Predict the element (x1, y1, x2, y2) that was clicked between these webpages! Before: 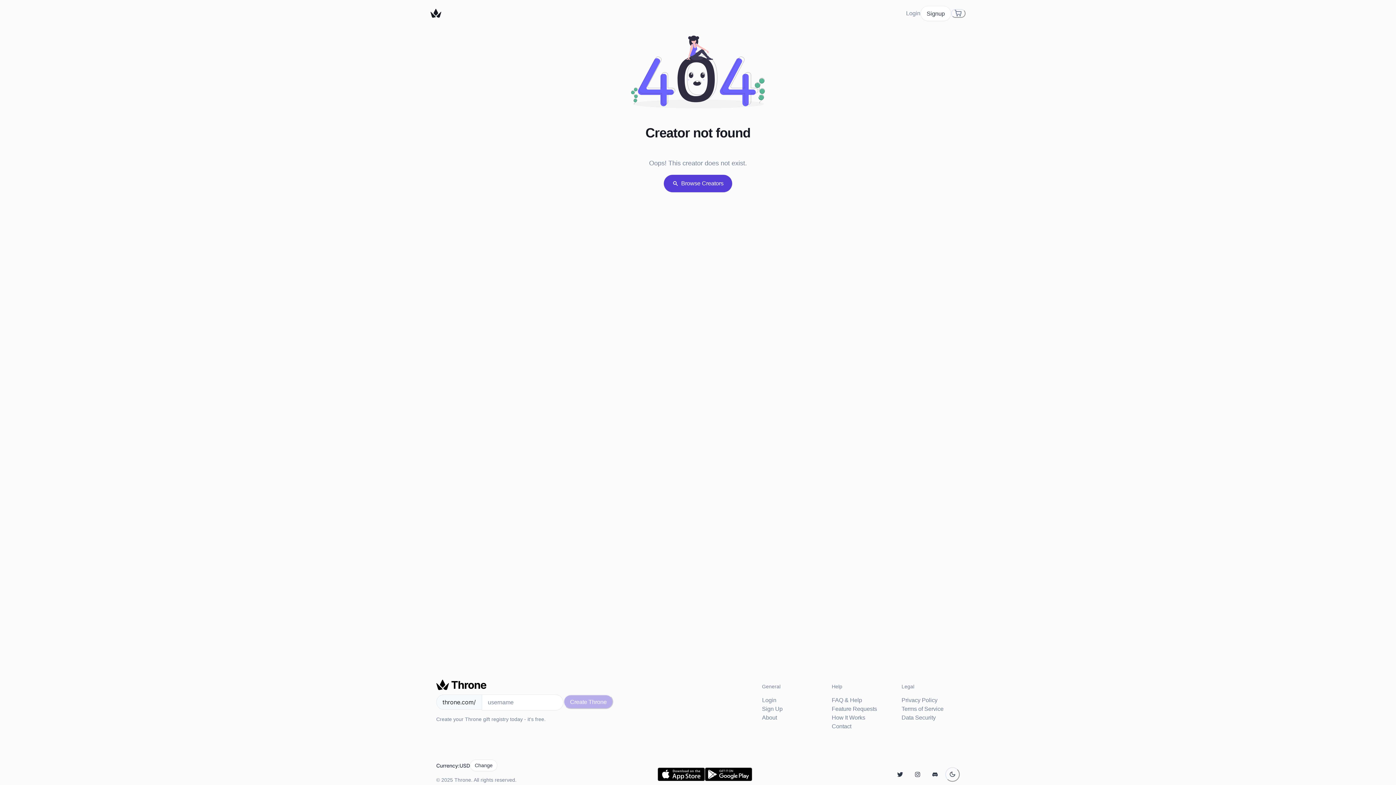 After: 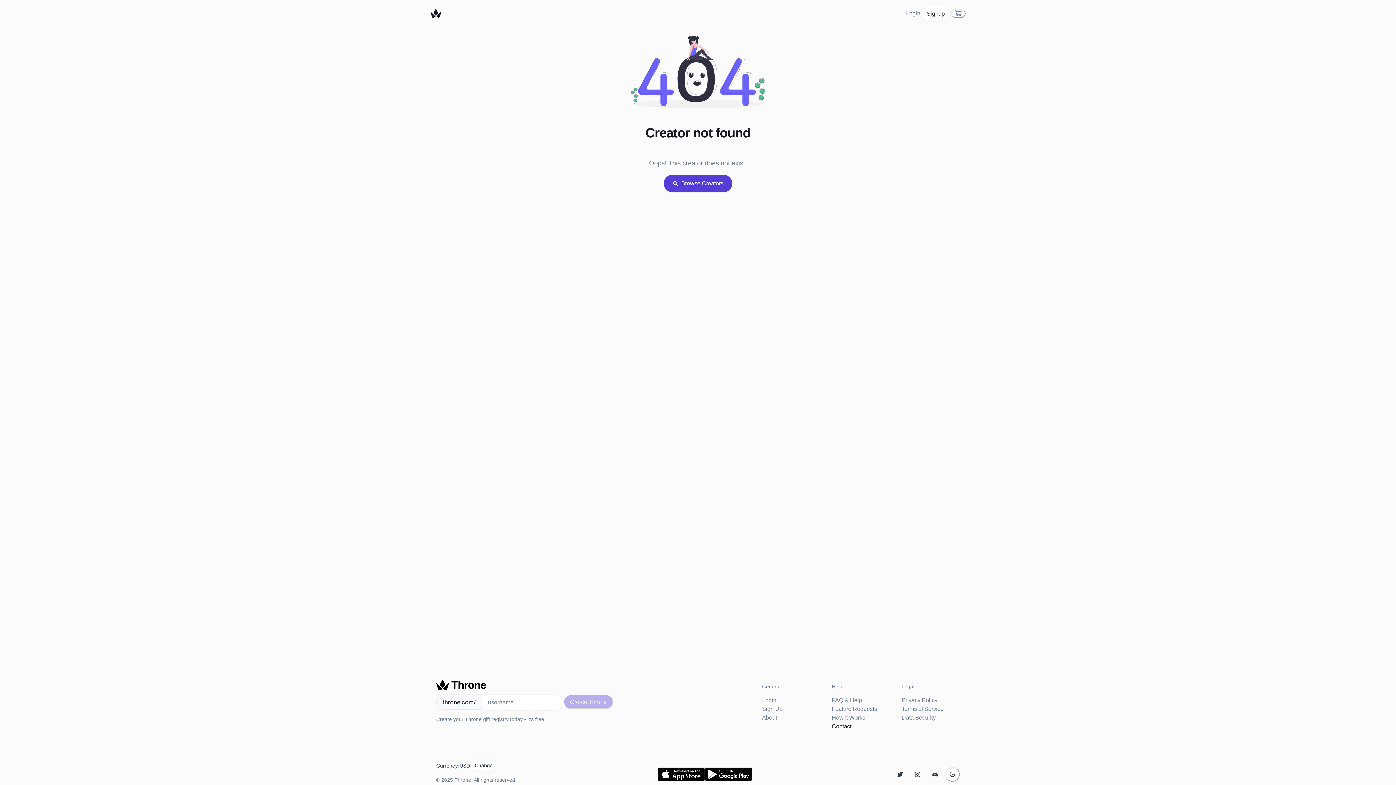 Action: bbox: (832, 723, 851, 730) label: Contact